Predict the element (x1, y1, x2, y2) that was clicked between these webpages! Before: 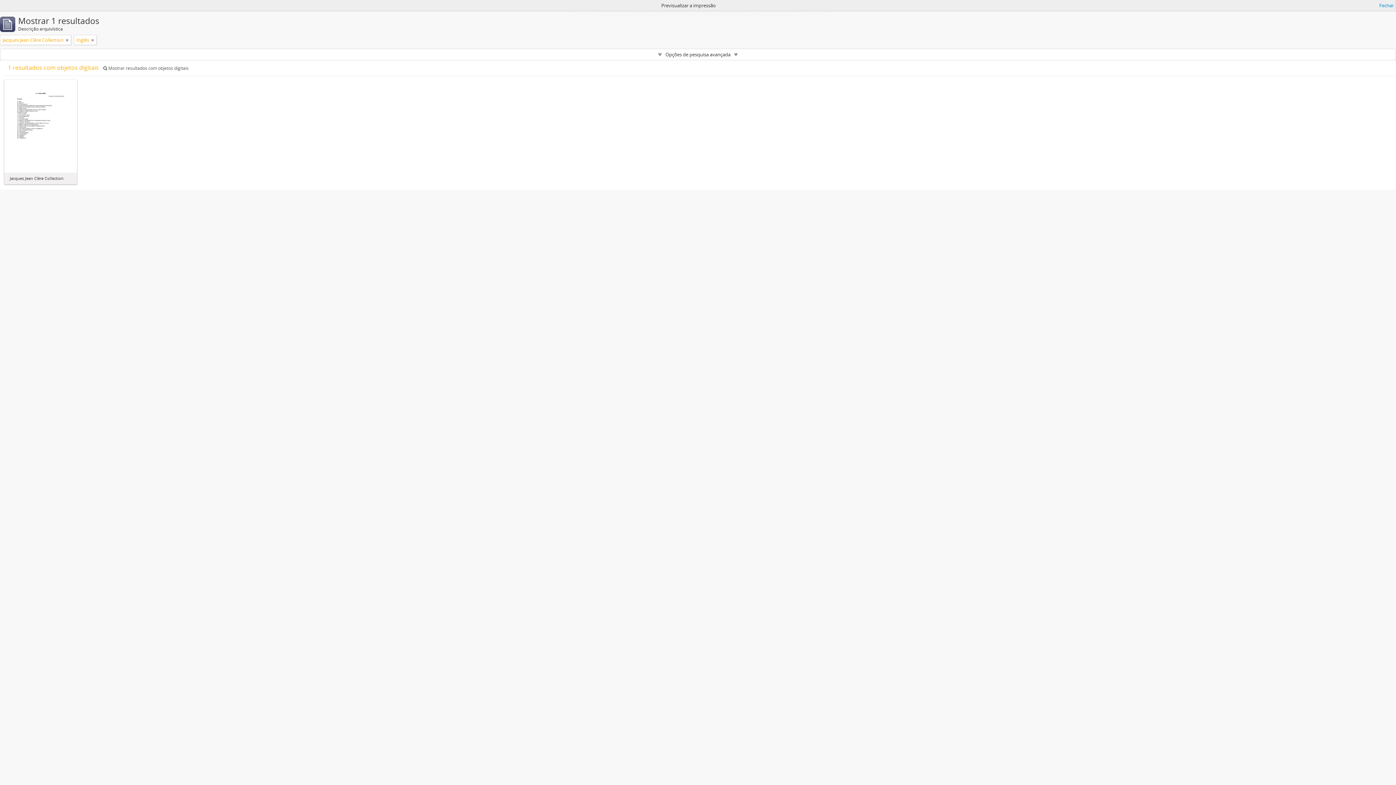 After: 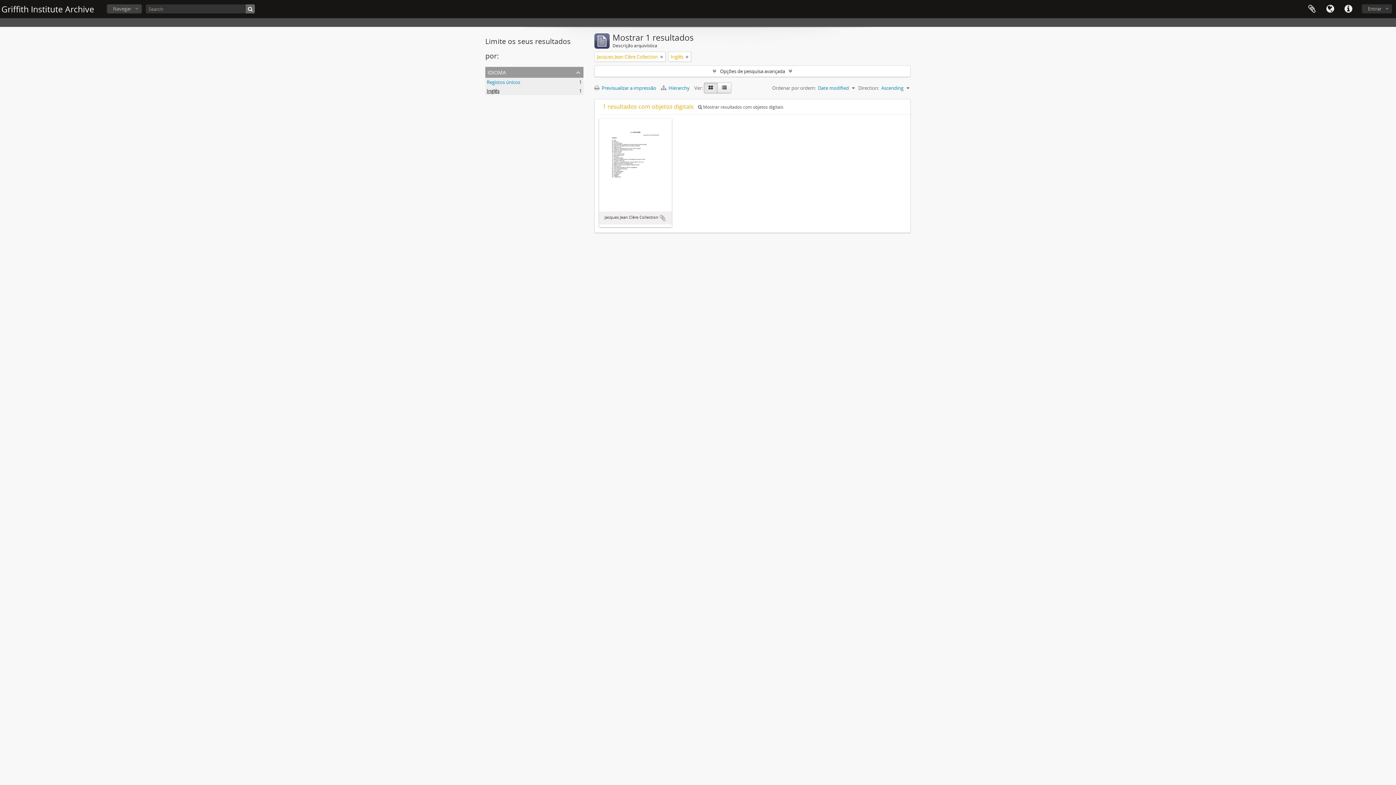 Action: label: Fechar bbox: (1379, 1, 1394, 9)